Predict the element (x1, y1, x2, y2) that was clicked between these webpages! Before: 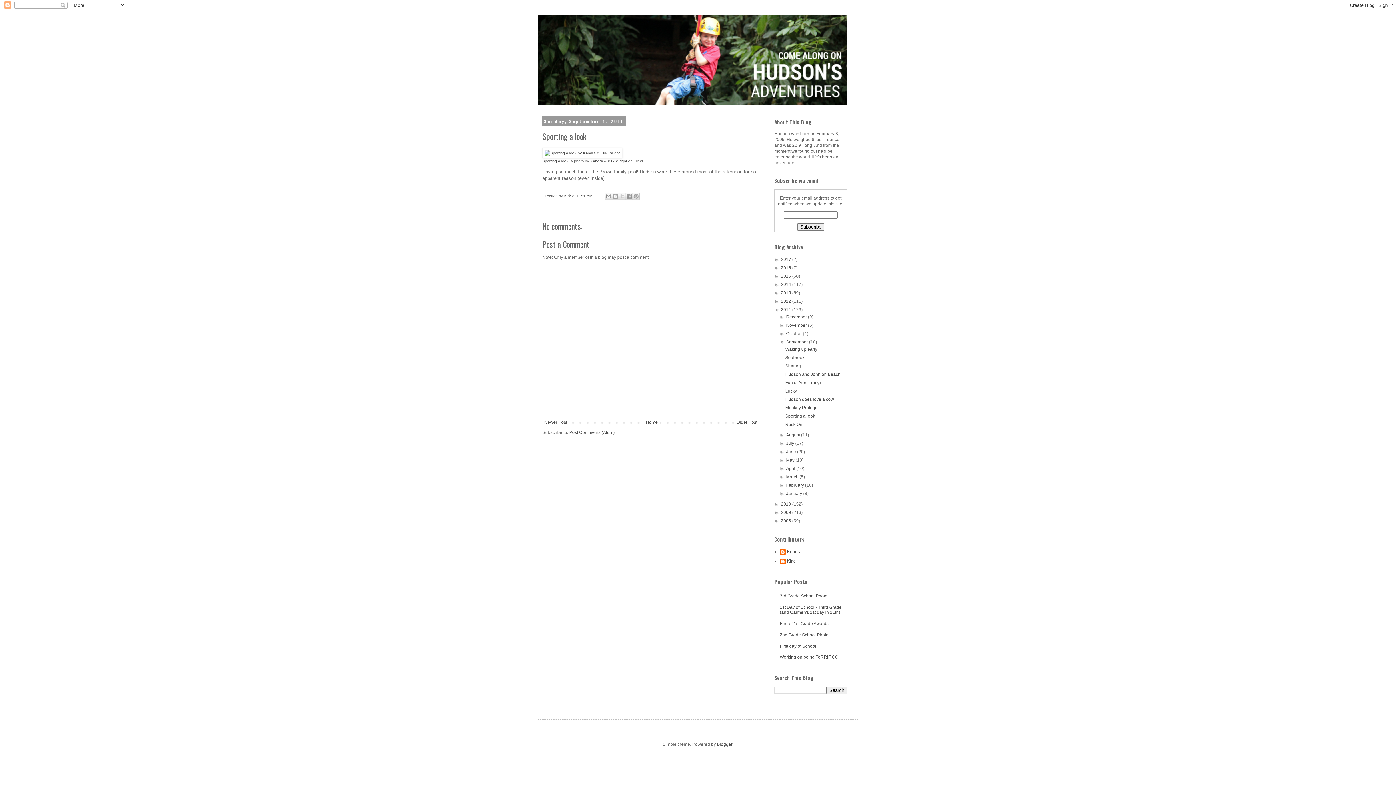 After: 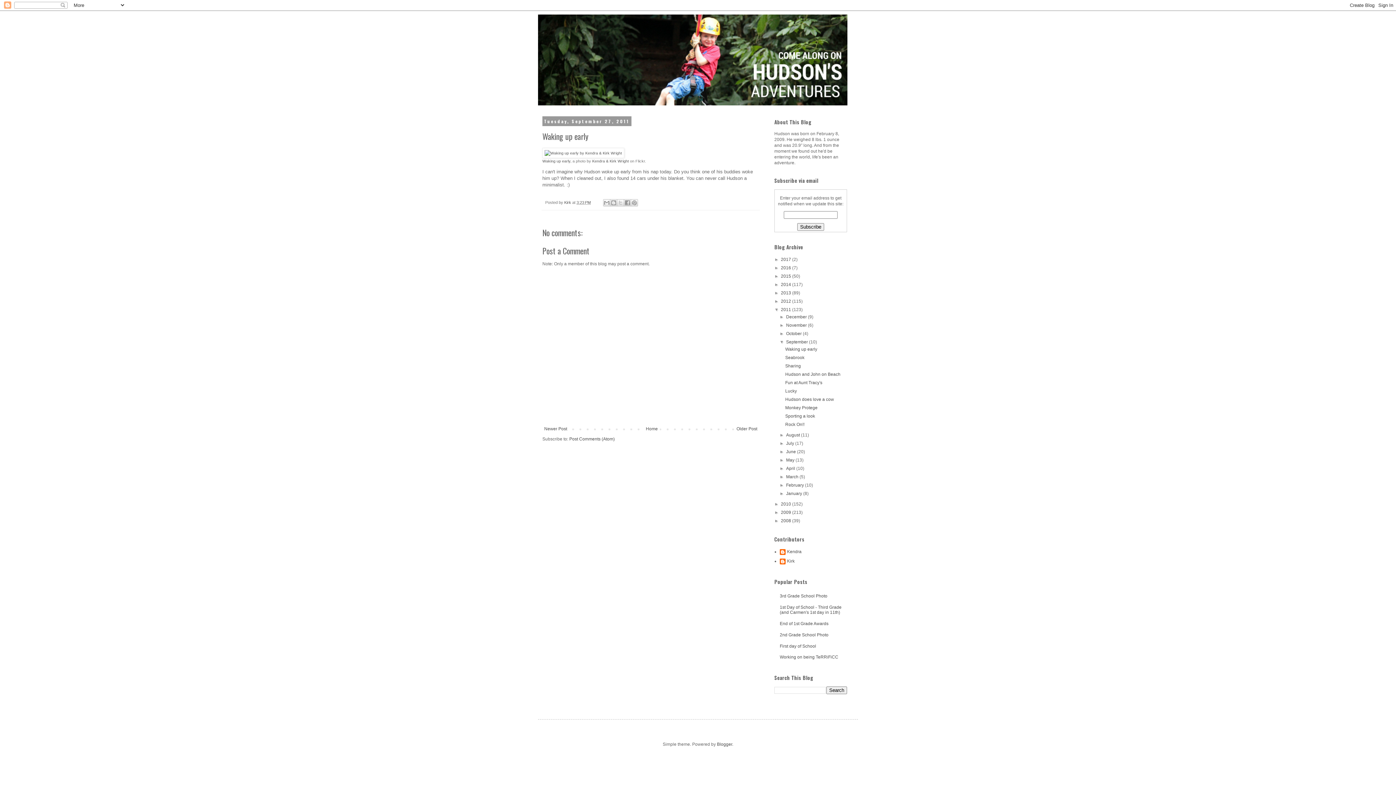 Action: bbox: (785, 346, 817, 352) label: Waking up early